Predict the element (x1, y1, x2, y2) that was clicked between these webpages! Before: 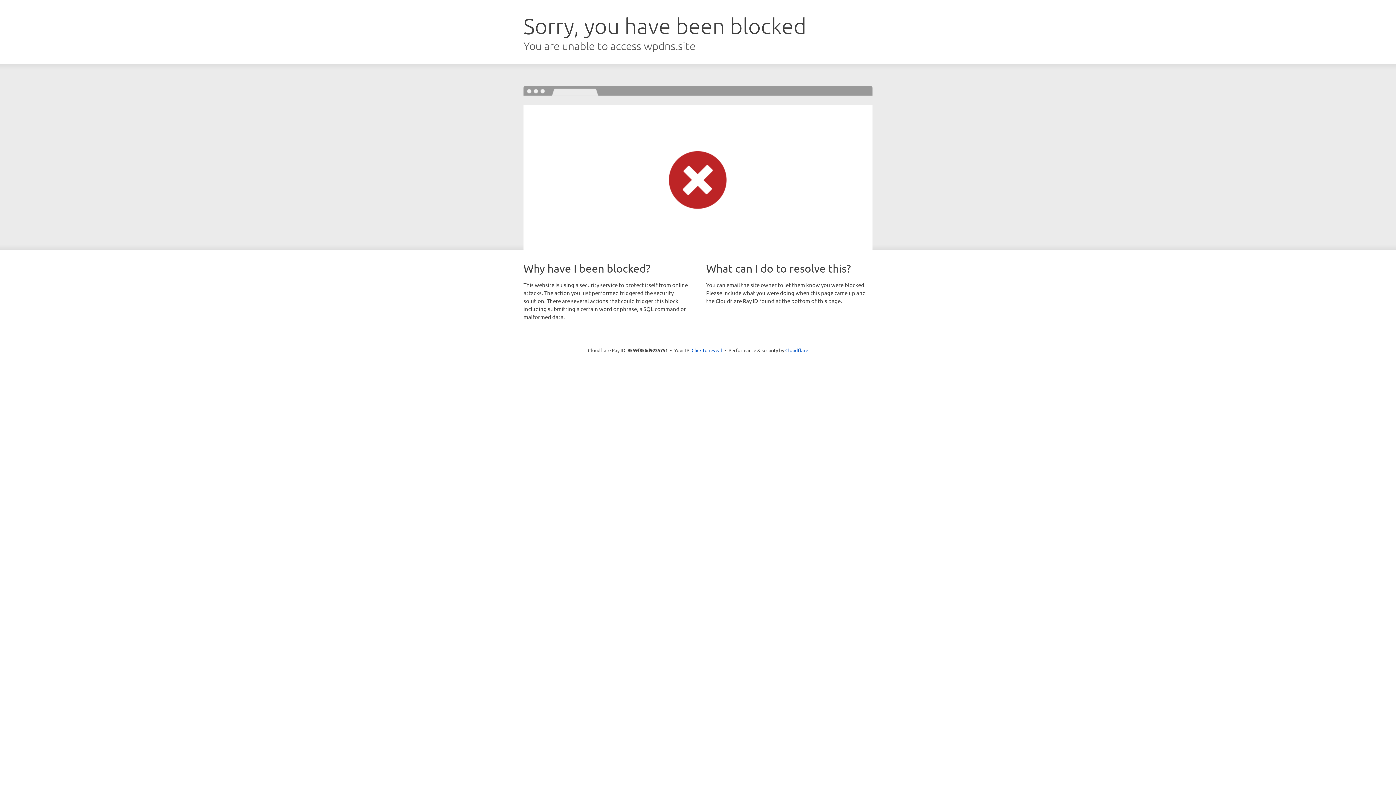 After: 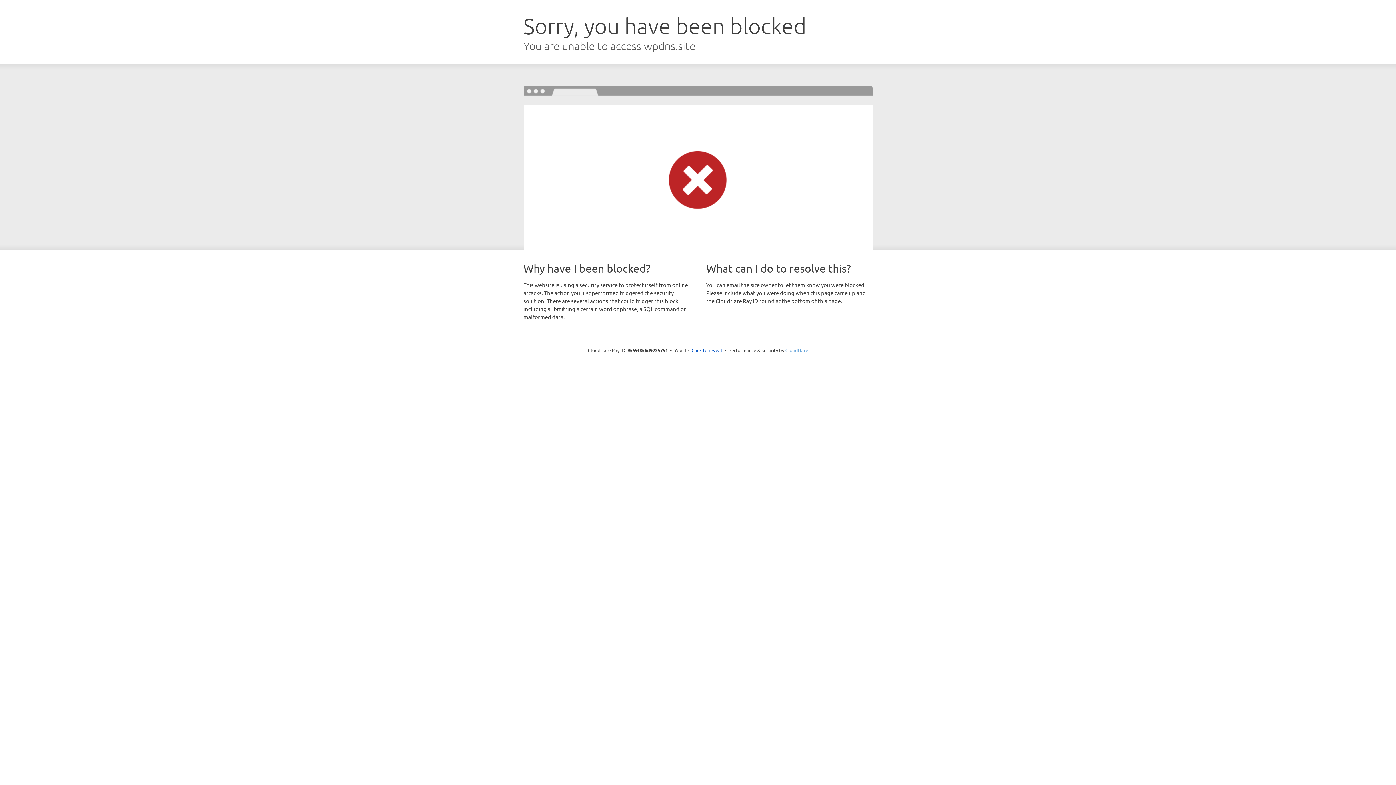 Action: bbox: (785, 347, 808, 353) label: Cloudflare